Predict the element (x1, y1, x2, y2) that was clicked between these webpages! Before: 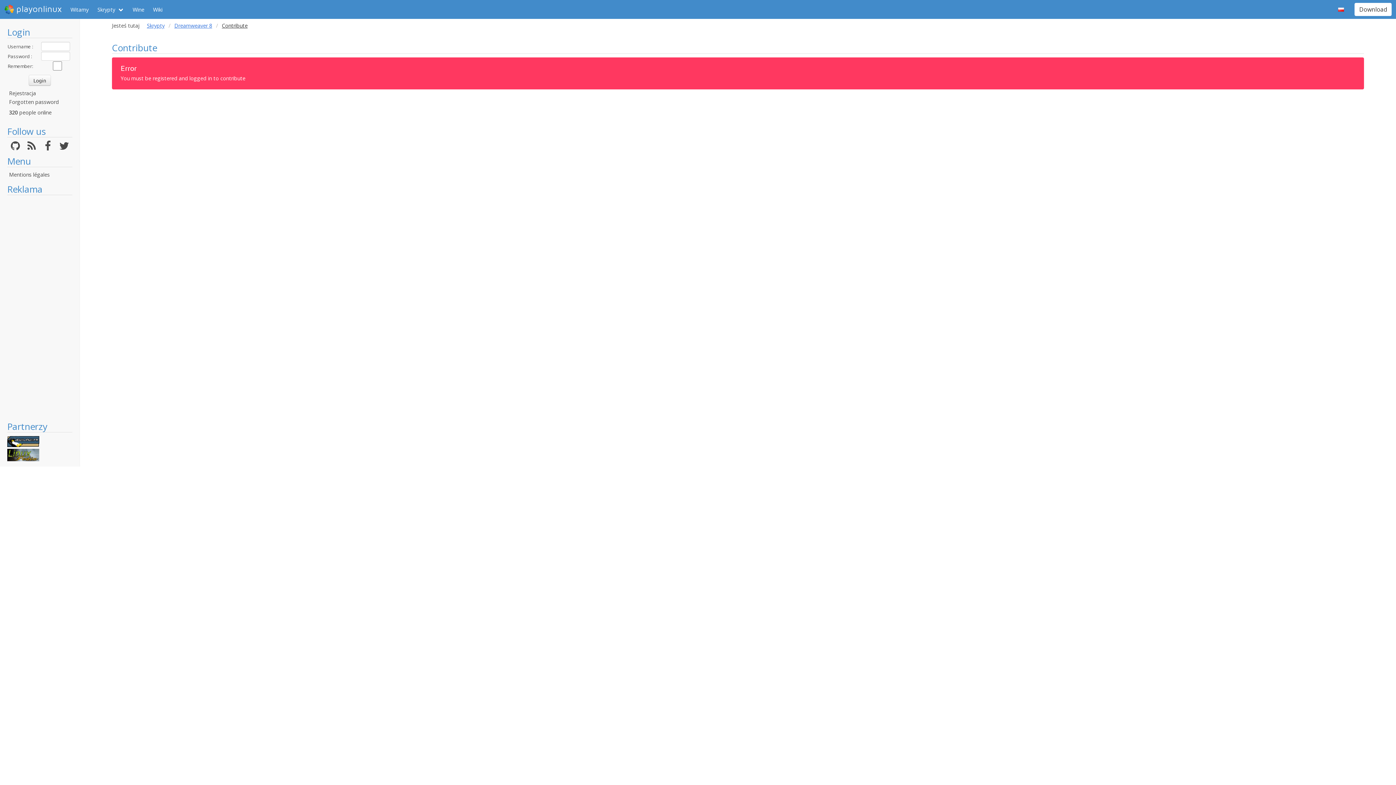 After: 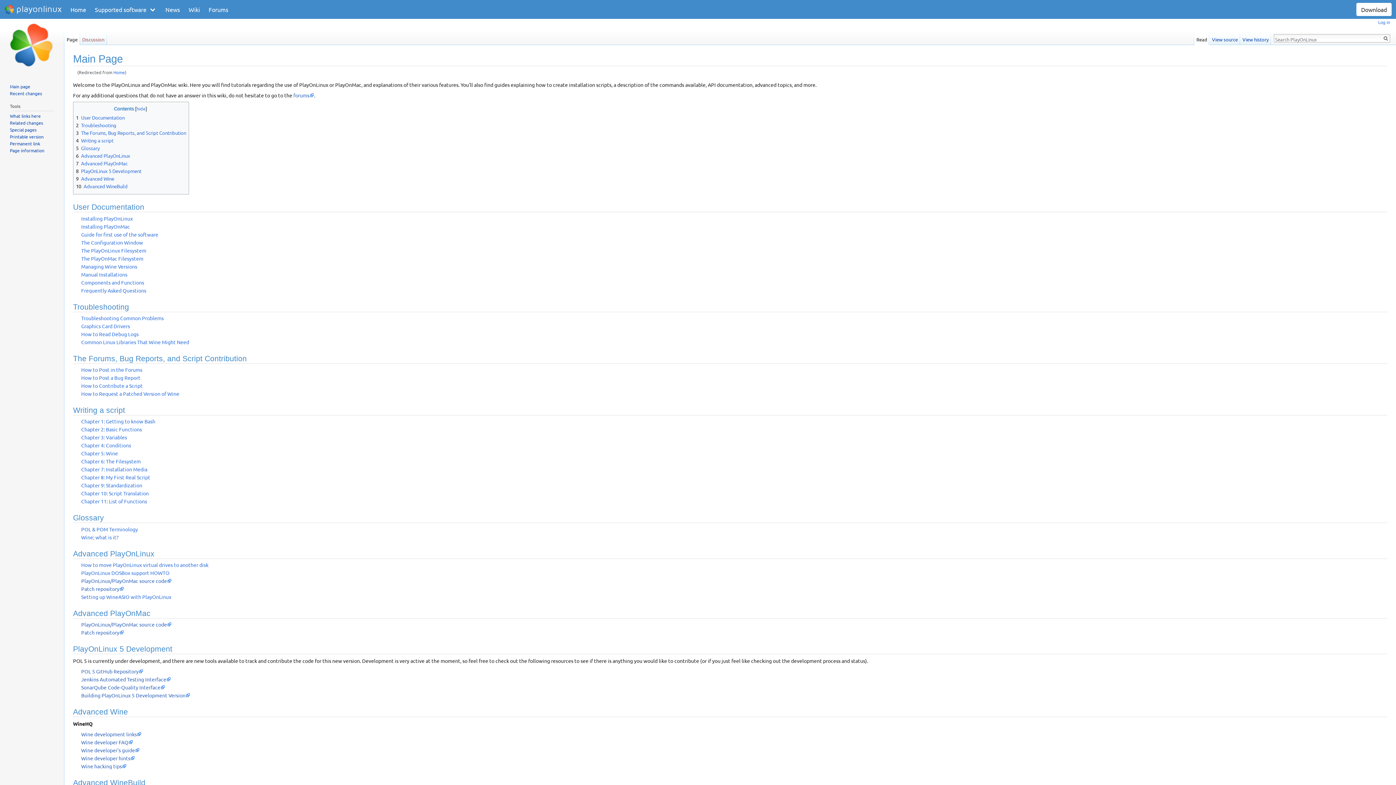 Action: label: Wiki bbox: (148, 0, 166, 18)